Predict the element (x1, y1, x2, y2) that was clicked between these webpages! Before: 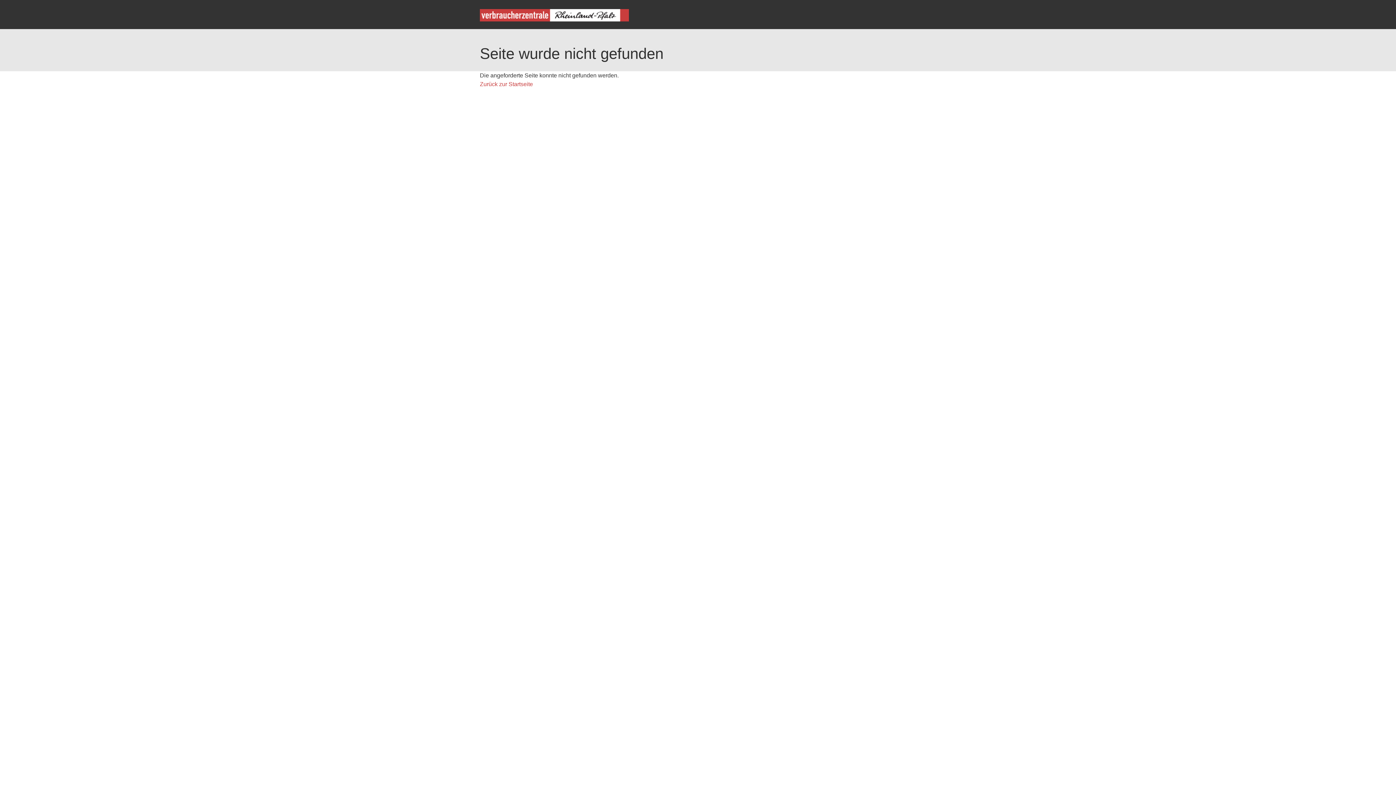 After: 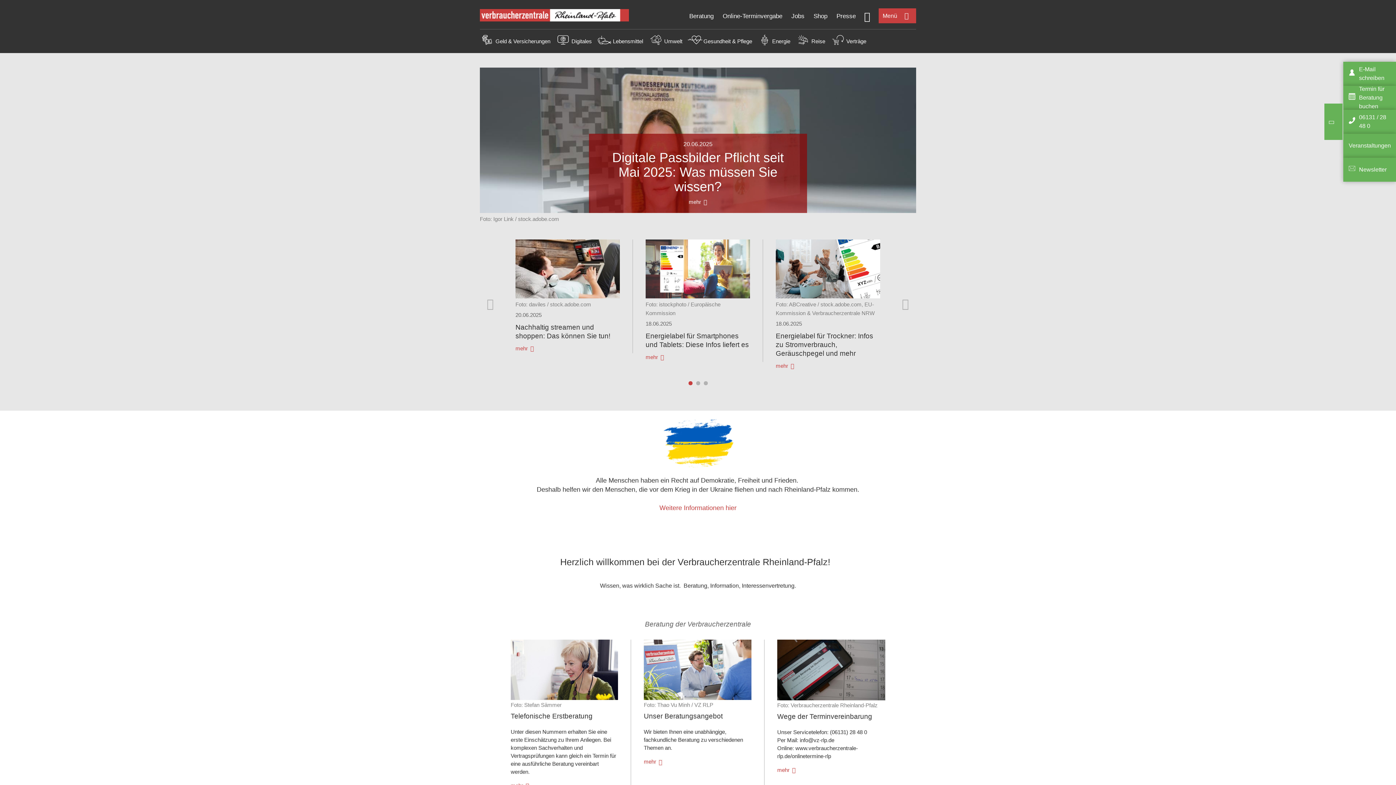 Action: label: Zurück zur Startseite bbox: (480, 81, 533, 87)